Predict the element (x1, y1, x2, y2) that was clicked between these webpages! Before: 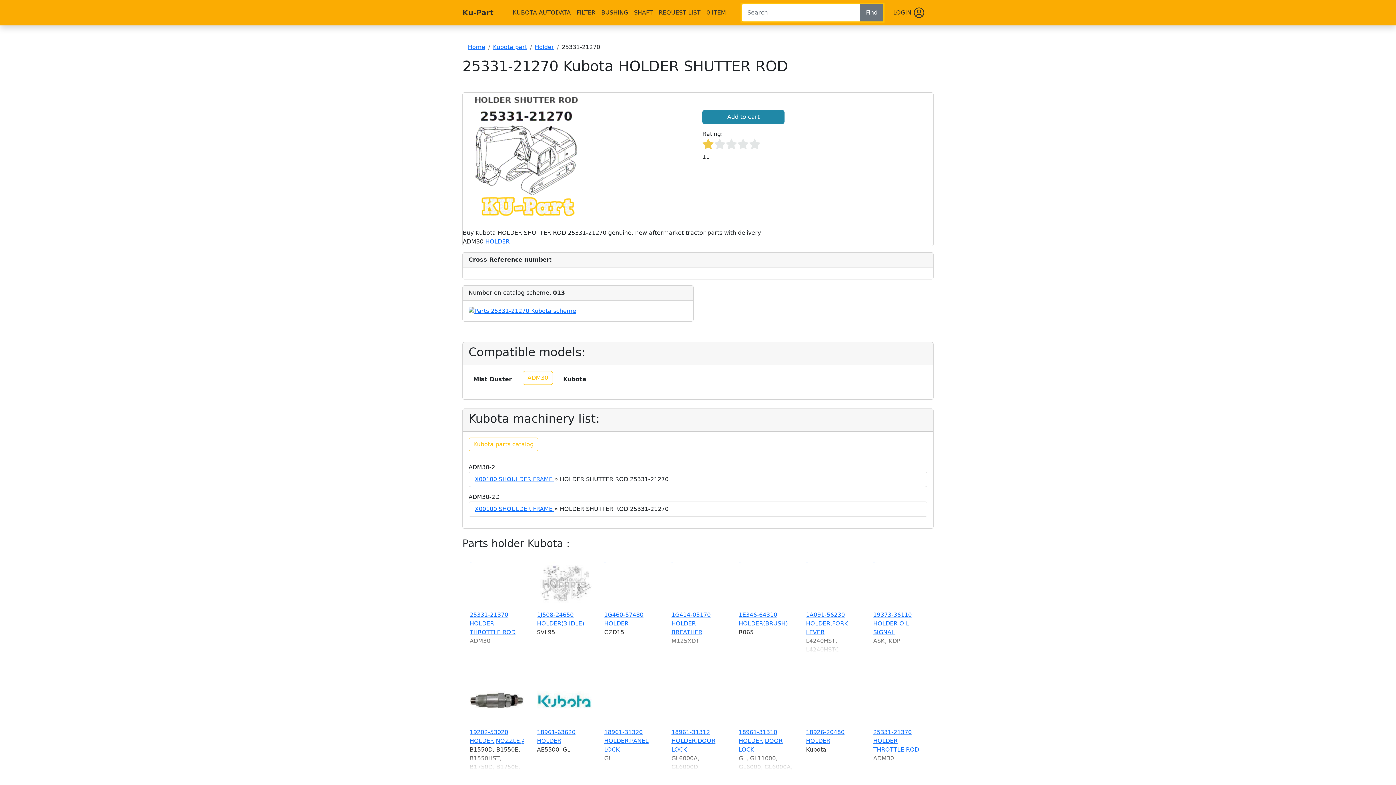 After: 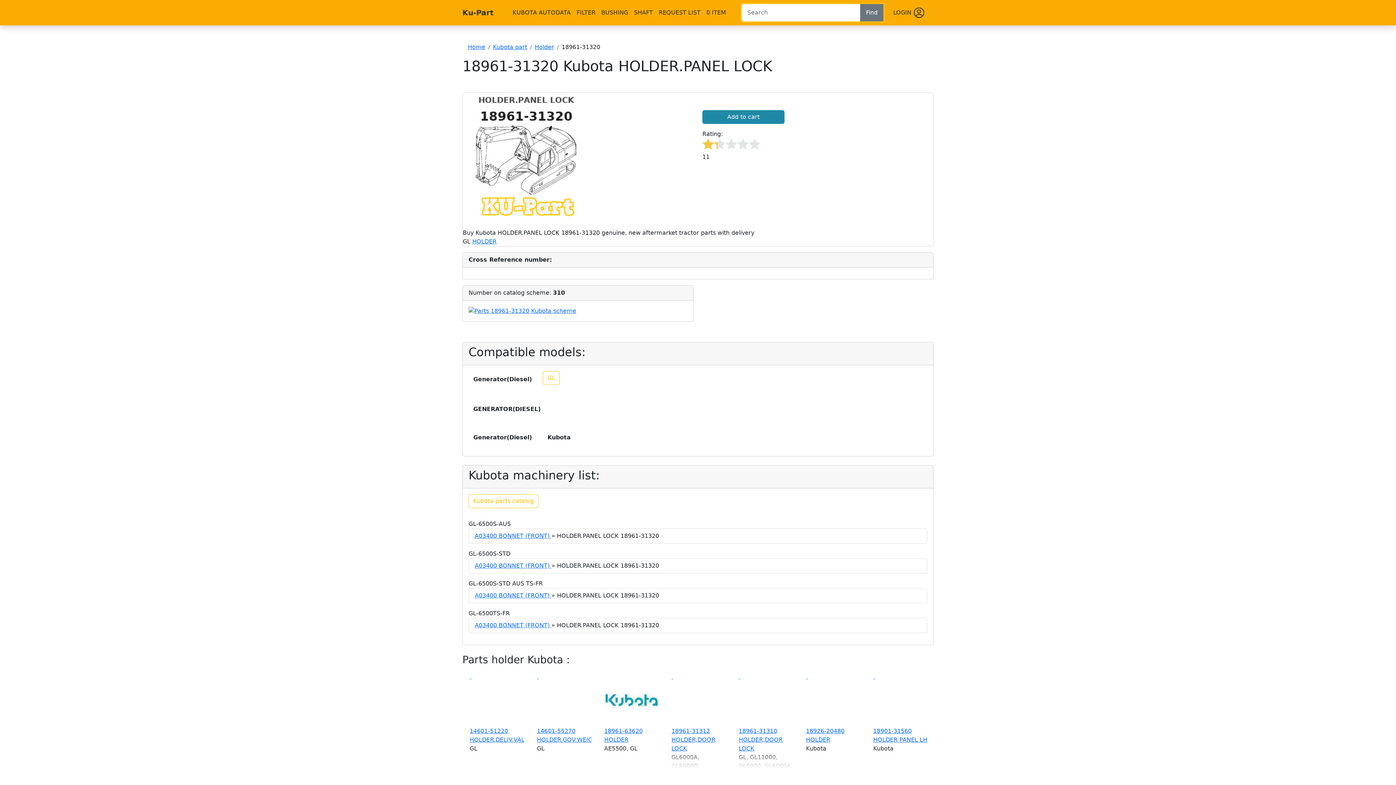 Action: label: 18961-31320 HOLDER.PANEL LOCK bbox: (604, 728, 648, 753)